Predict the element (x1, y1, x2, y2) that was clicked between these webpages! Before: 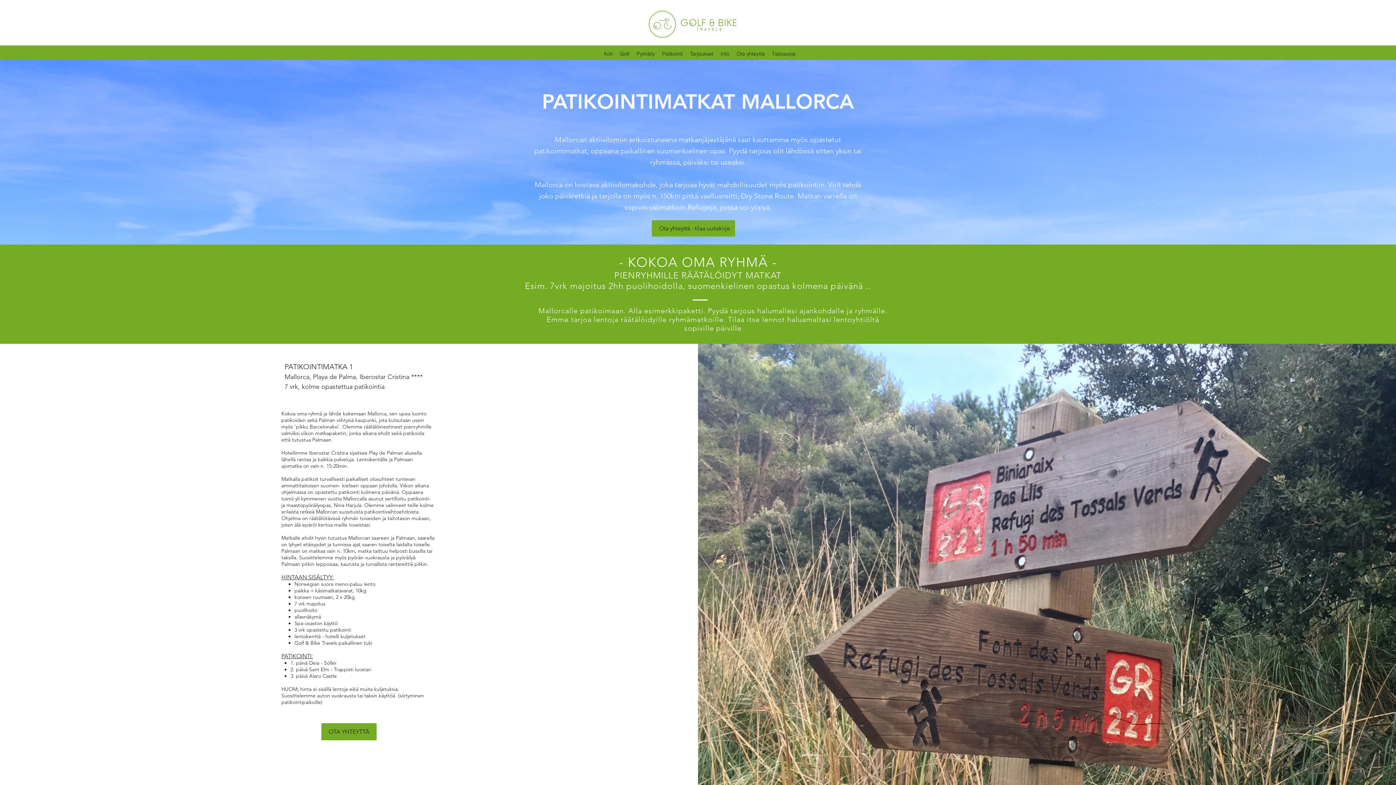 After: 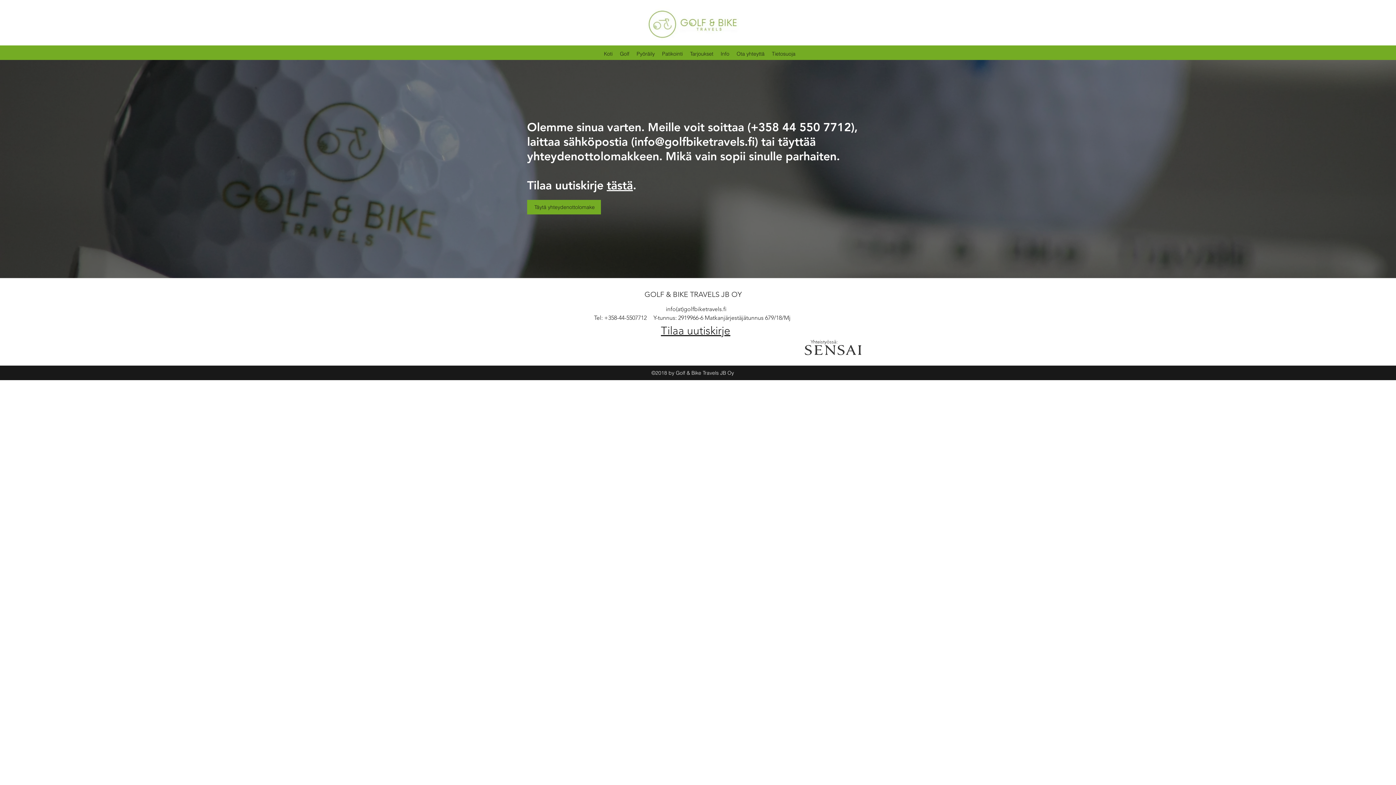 Action: bbox: (652, 220, 735, 236) label: Ota yhteyttä - tilaa uutiskirje